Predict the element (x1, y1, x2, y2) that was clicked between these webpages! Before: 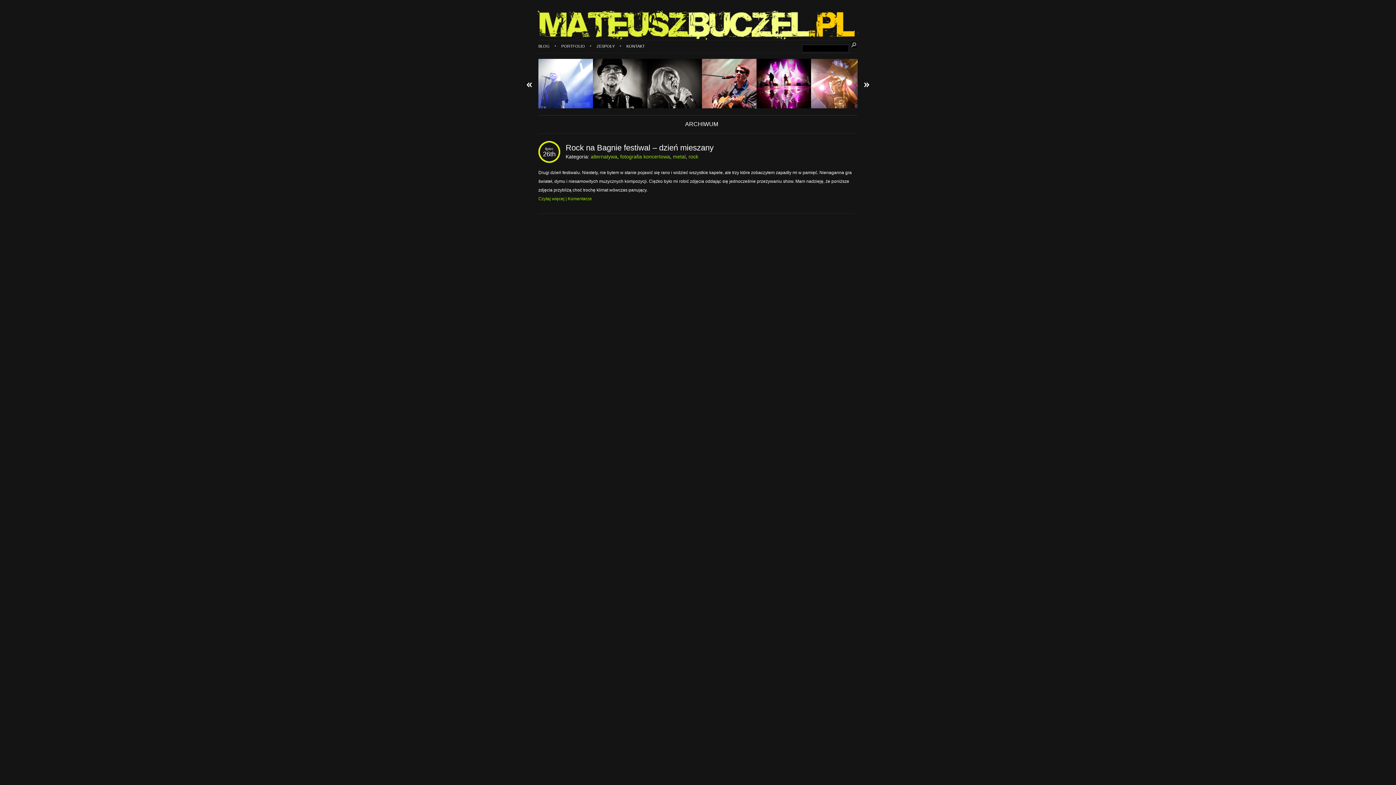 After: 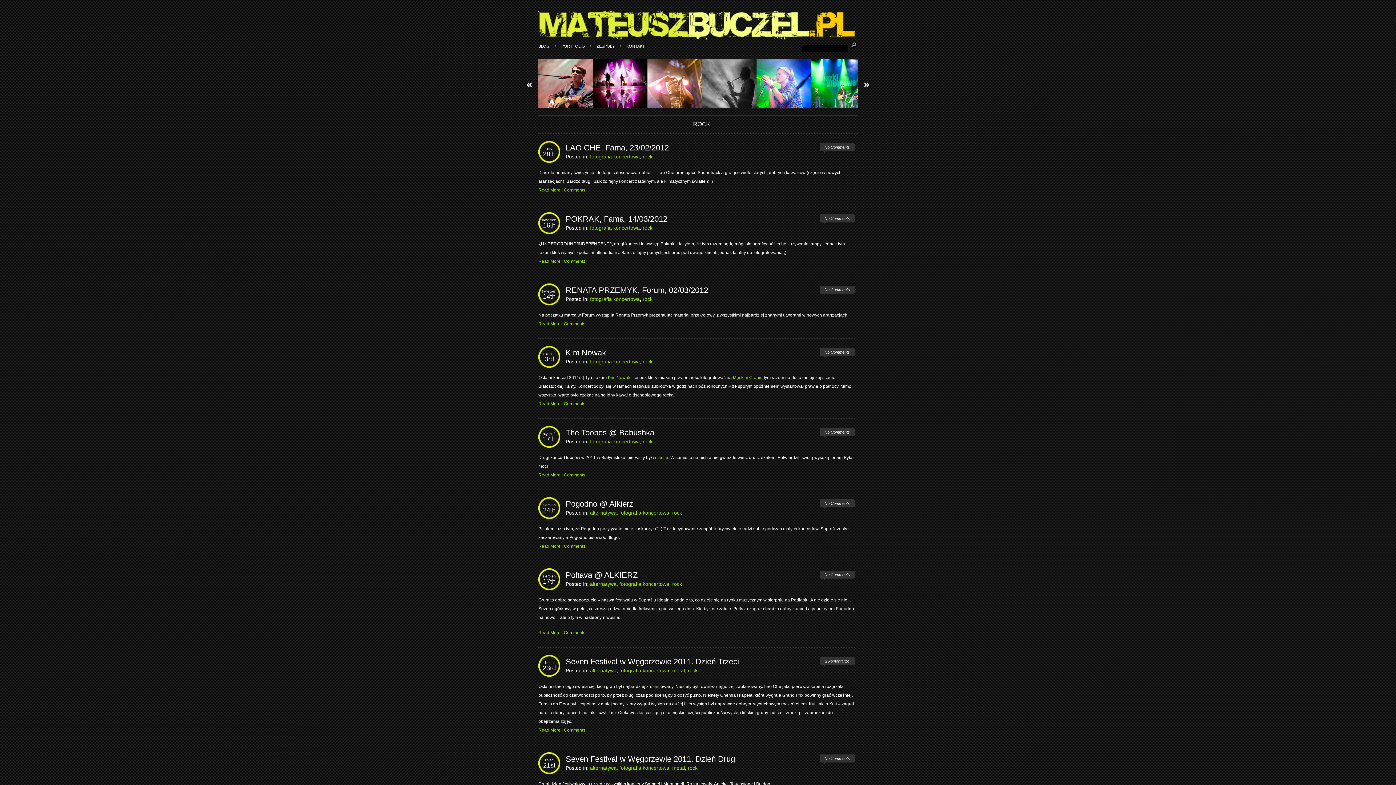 Action: bbox: (688, 153, 698, 159) label: rock